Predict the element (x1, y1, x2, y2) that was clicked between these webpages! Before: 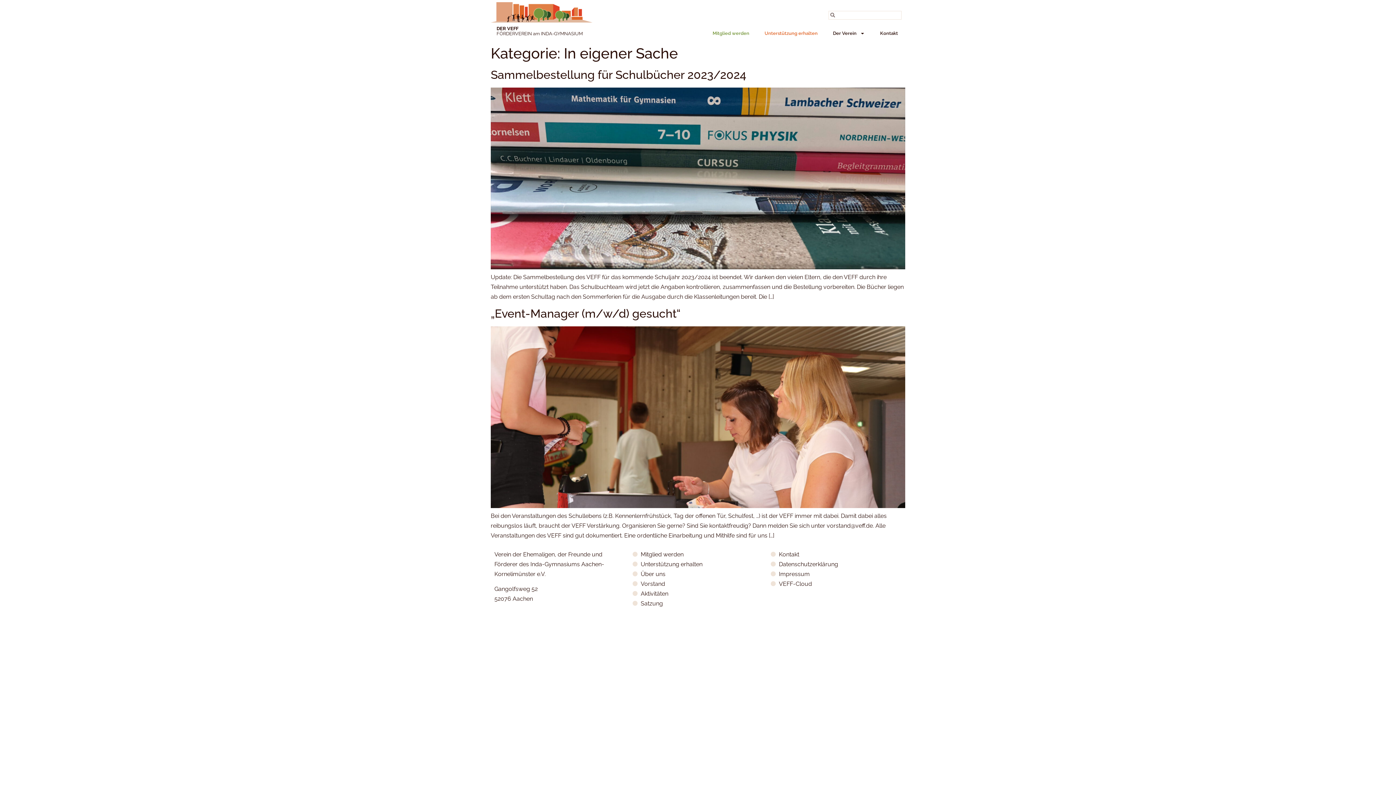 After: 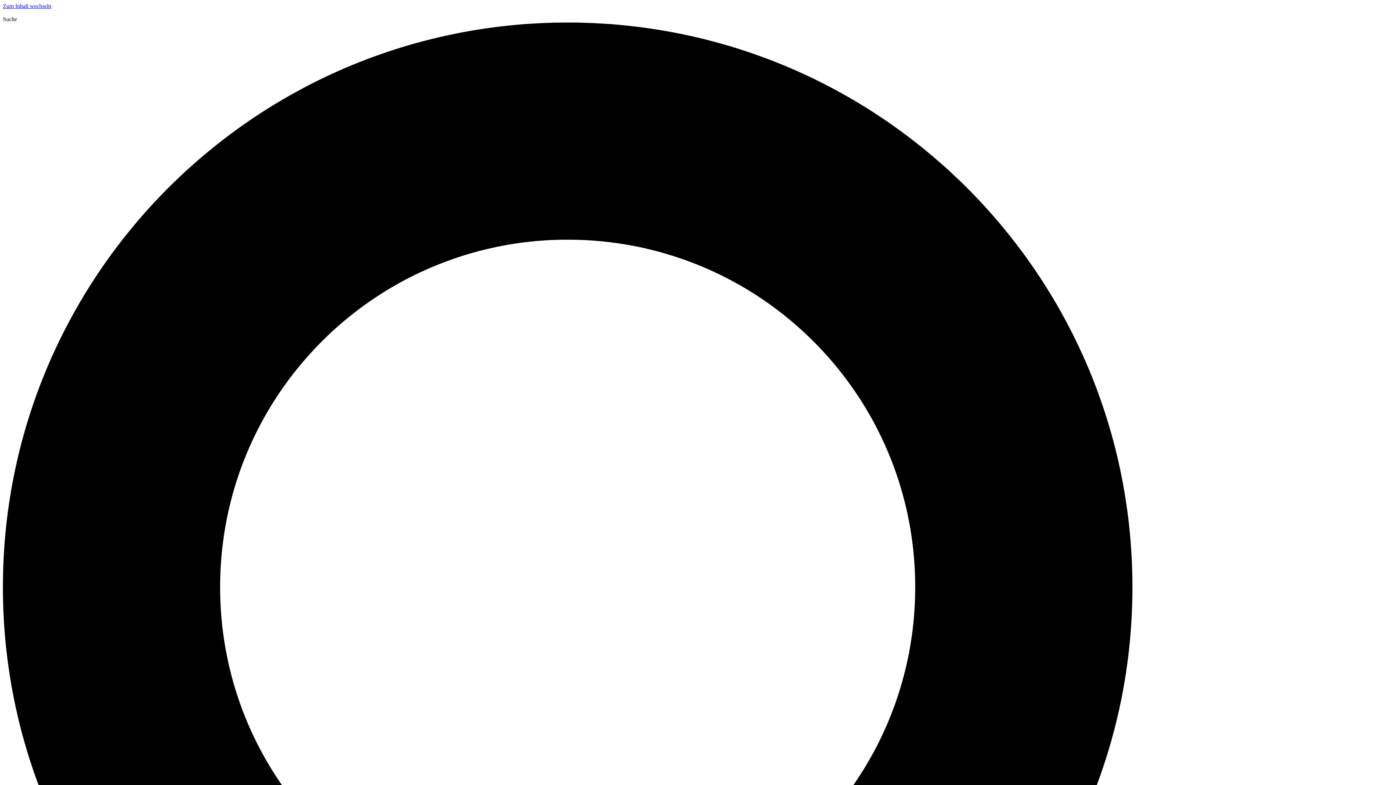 Action: bbox: (632, 579, 763, 589) label: Vorstand